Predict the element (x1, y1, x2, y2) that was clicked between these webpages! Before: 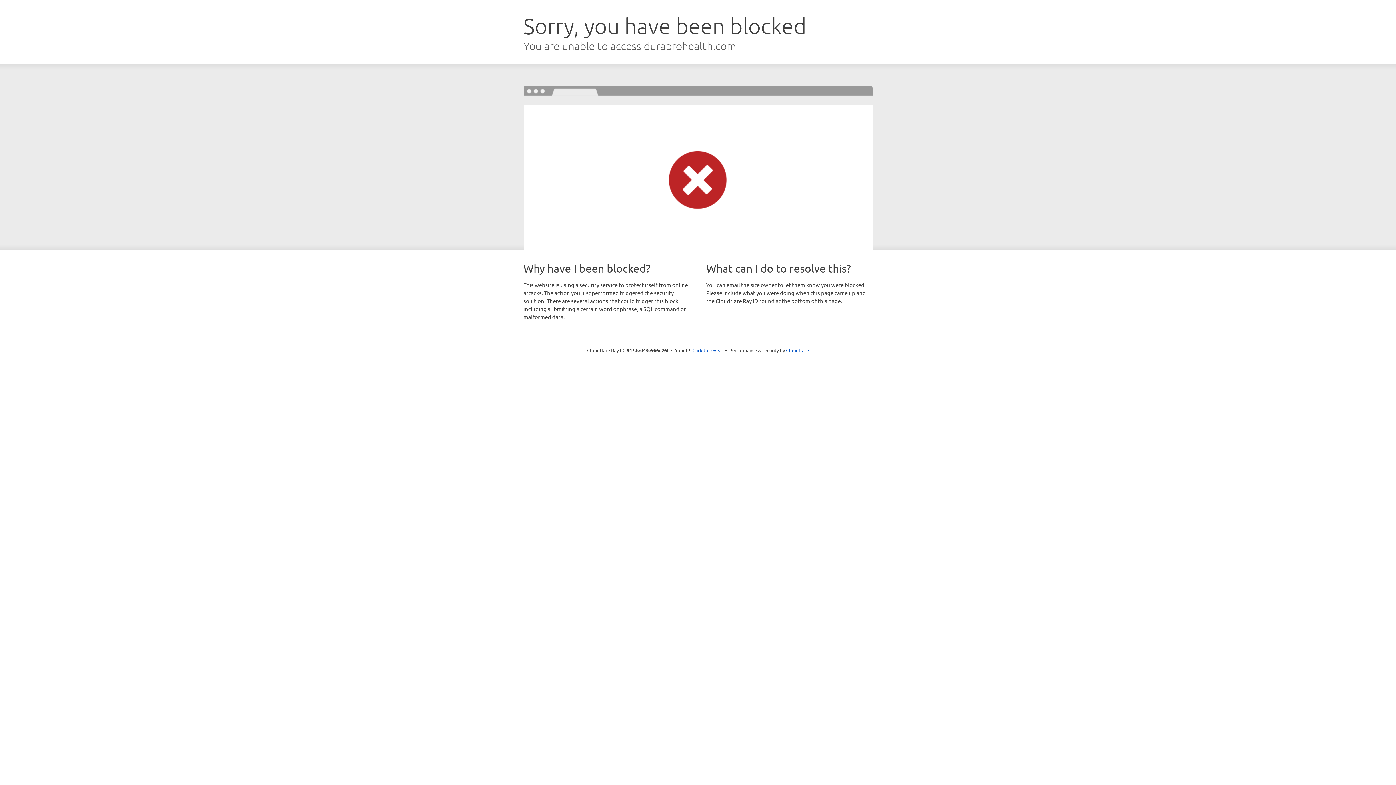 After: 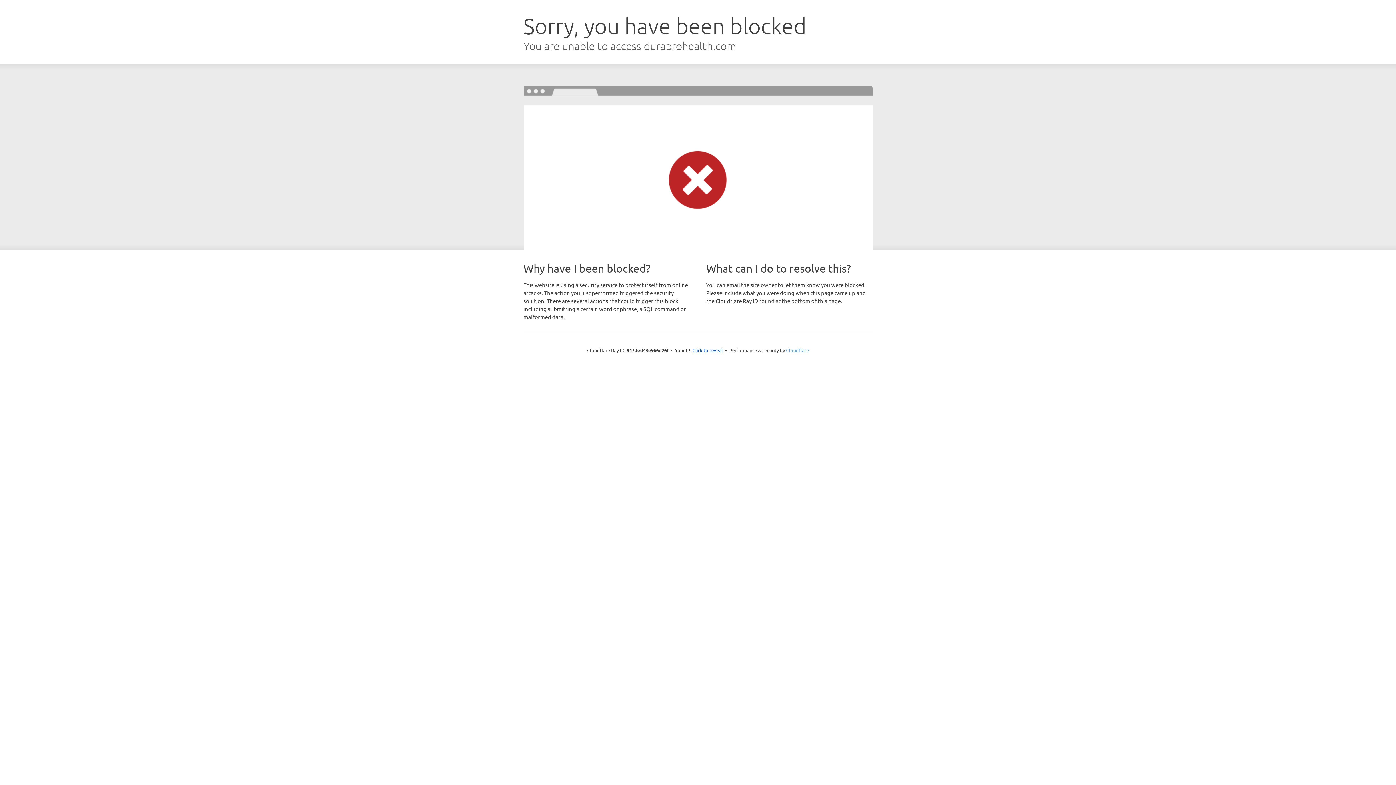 Action: bbox: (786, 347, 809, 353) label: Cloudflare